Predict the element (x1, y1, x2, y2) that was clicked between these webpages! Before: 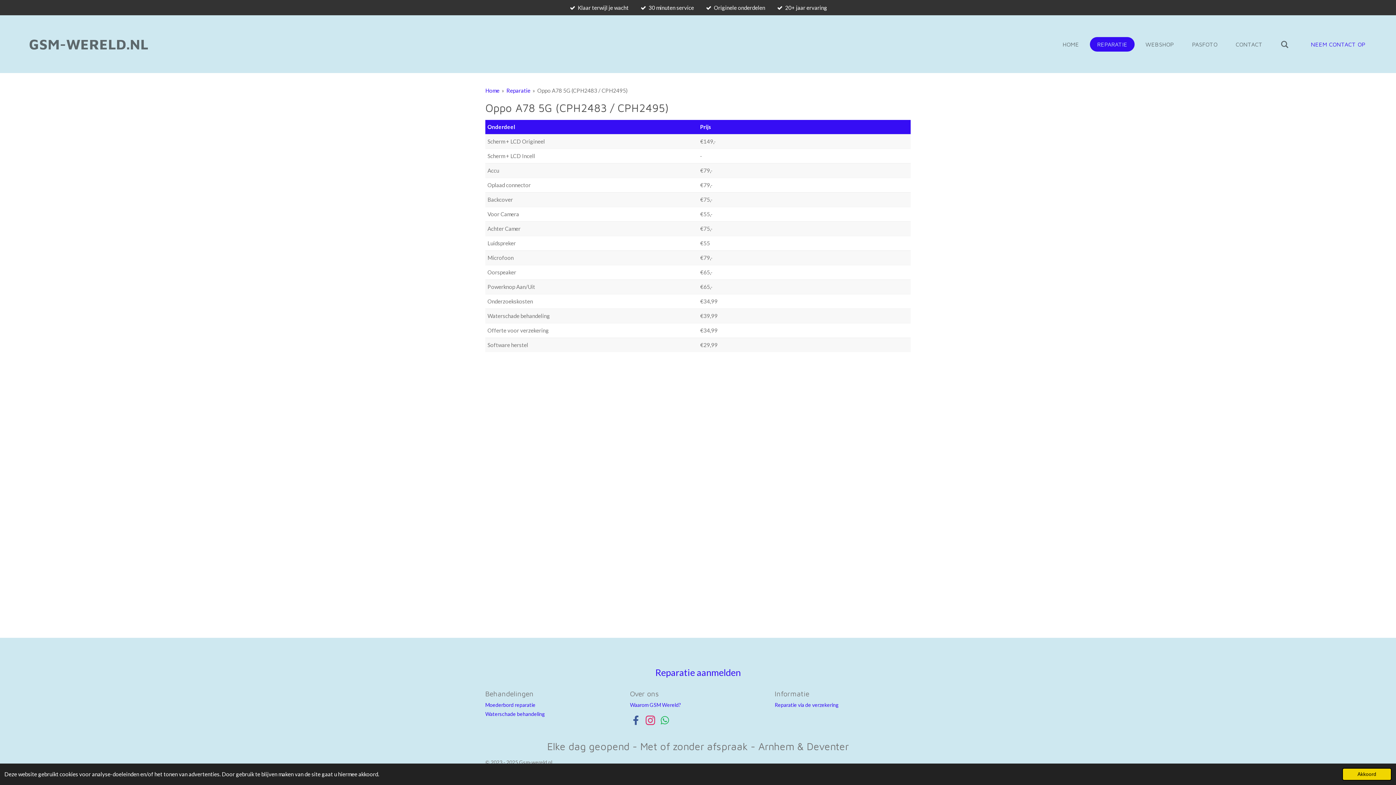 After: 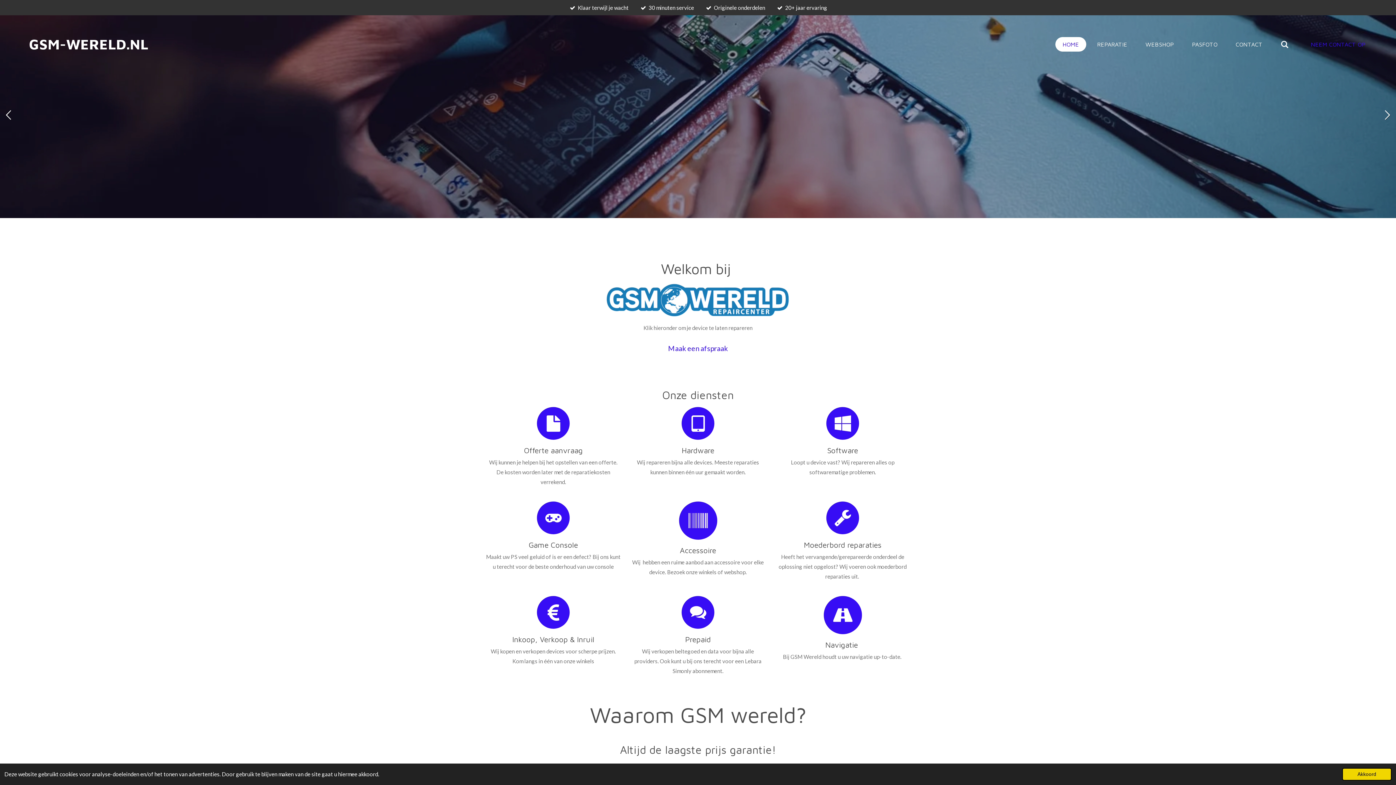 Action: bbox: (1055, 36, 1086, 51) label: HOME